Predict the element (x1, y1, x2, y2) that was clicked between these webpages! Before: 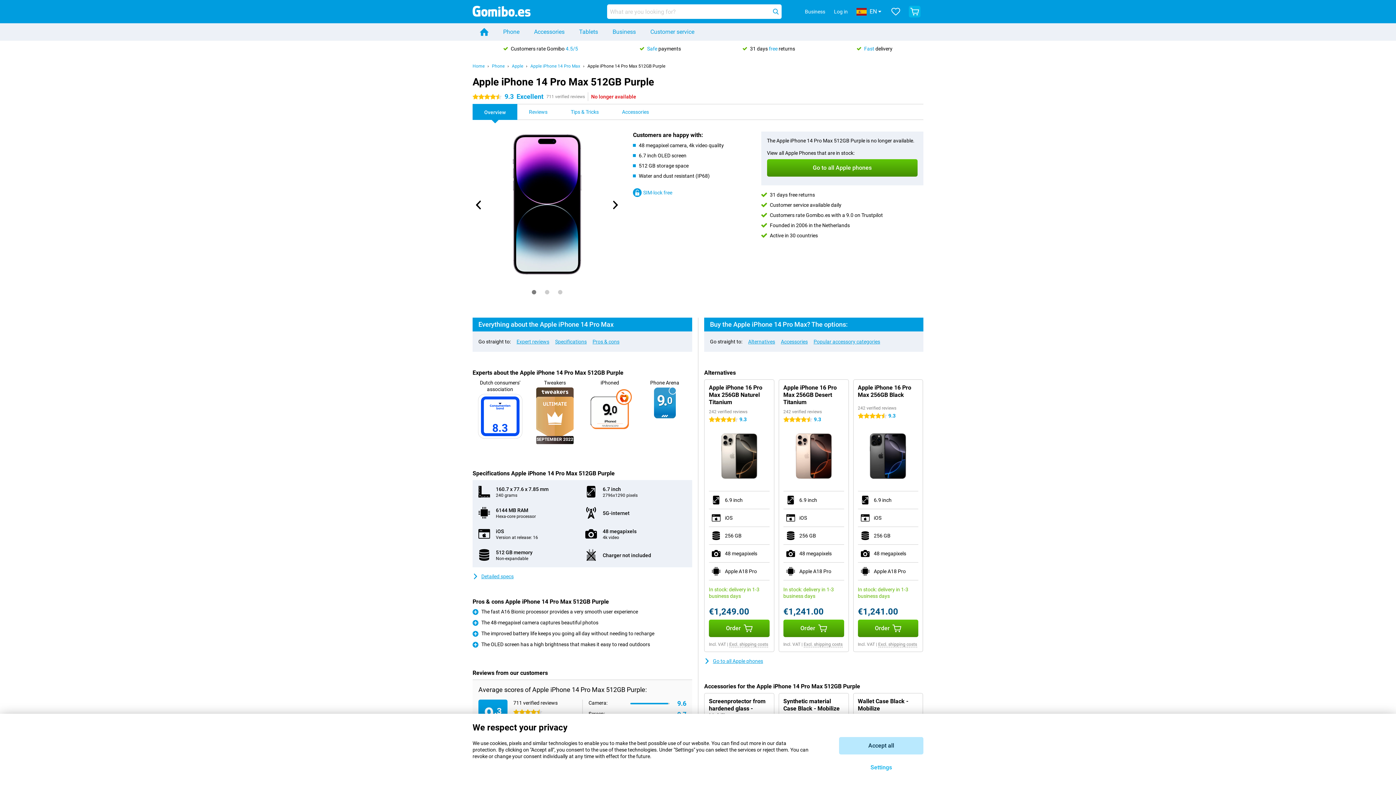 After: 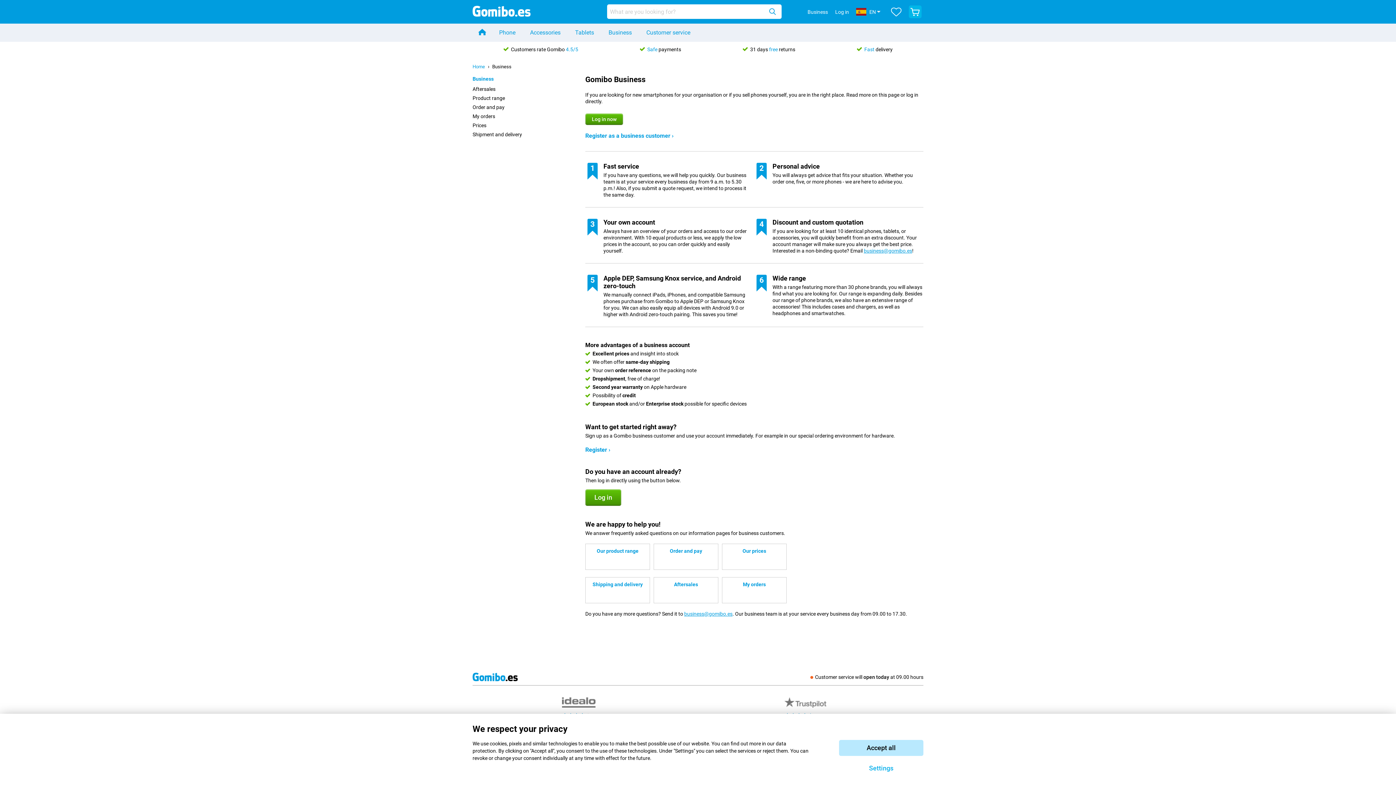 Action: bbox: (802, 8, 828, 14) label: Business